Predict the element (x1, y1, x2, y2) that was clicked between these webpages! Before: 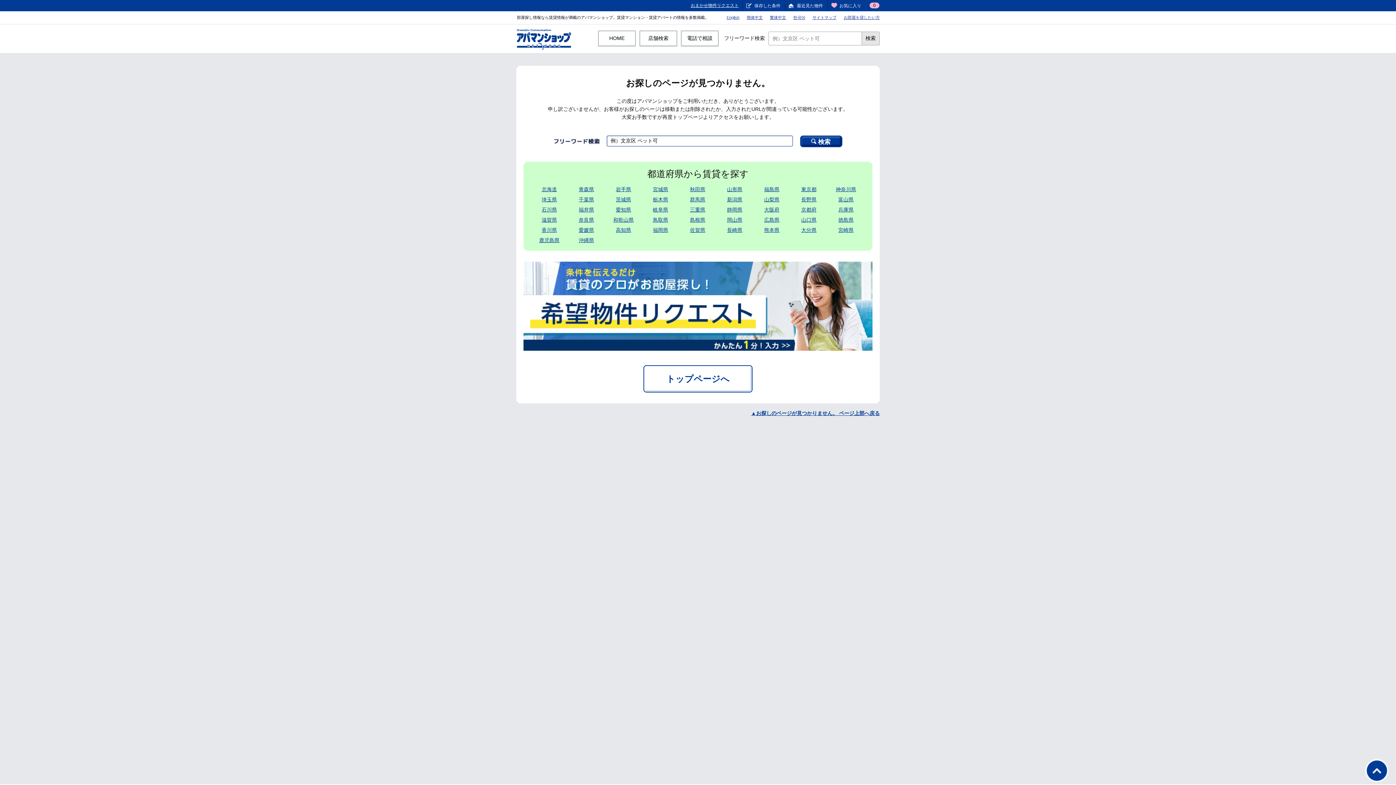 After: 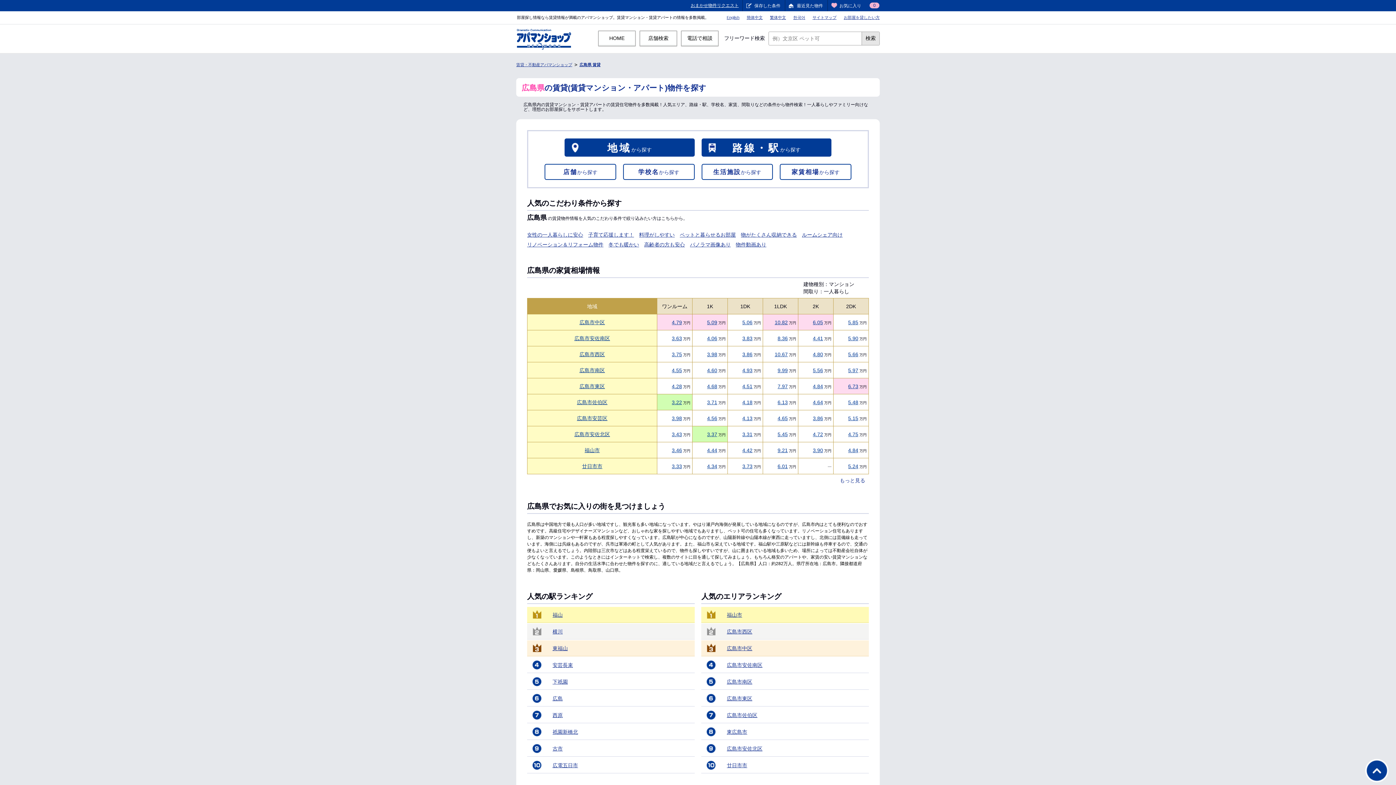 Action: bbox: (764, 217, 779, 222) label: 広島県